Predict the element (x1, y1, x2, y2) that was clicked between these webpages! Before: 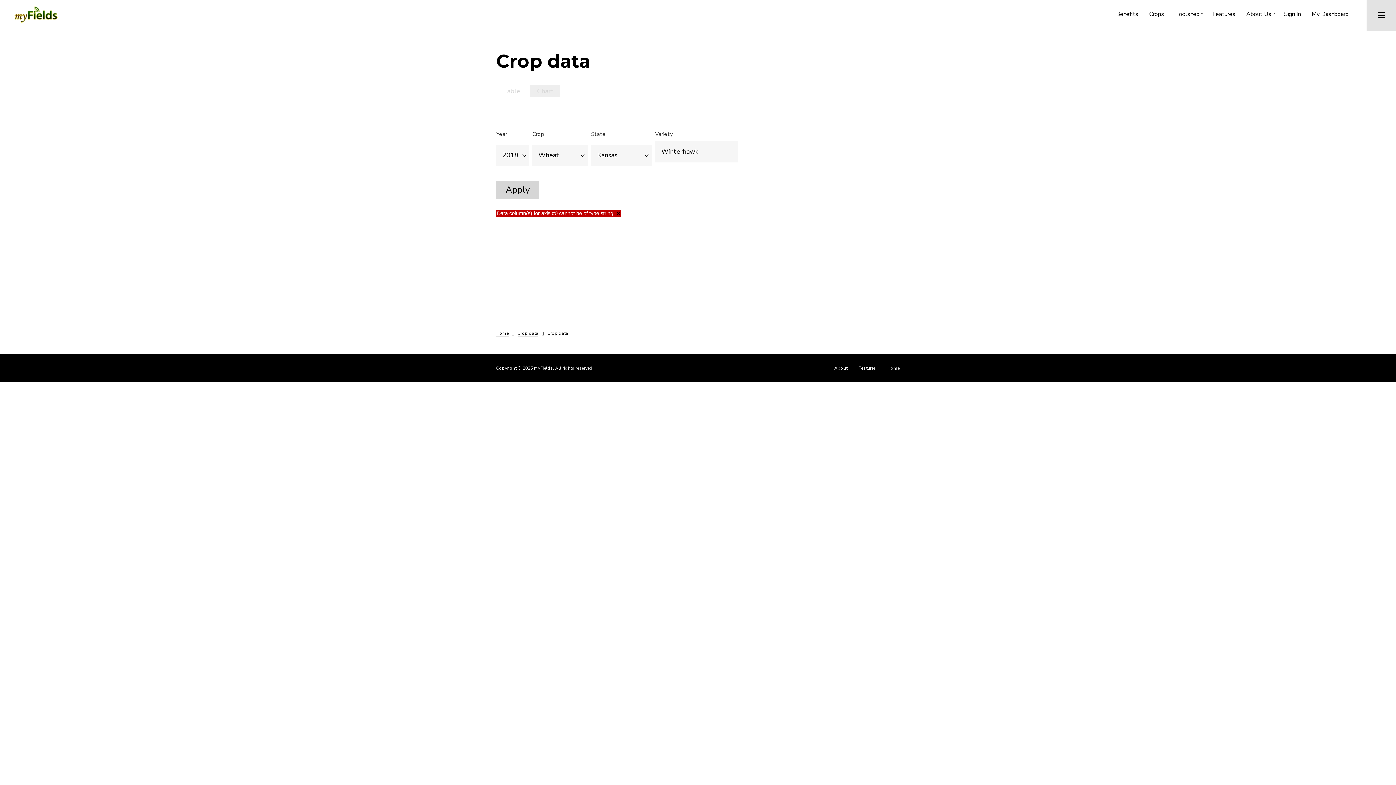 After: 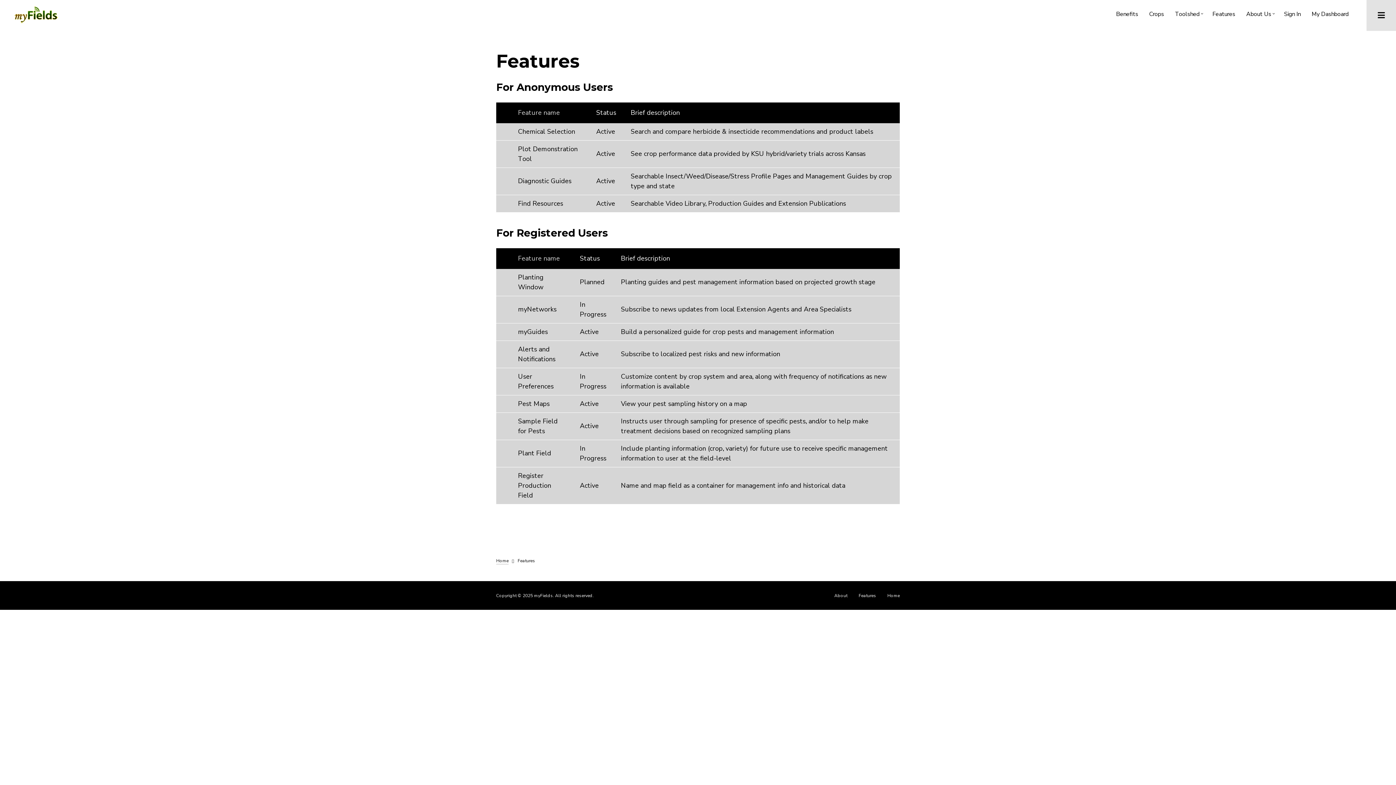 Action: label: Features bbox: (1207, 7, 1241, 20)